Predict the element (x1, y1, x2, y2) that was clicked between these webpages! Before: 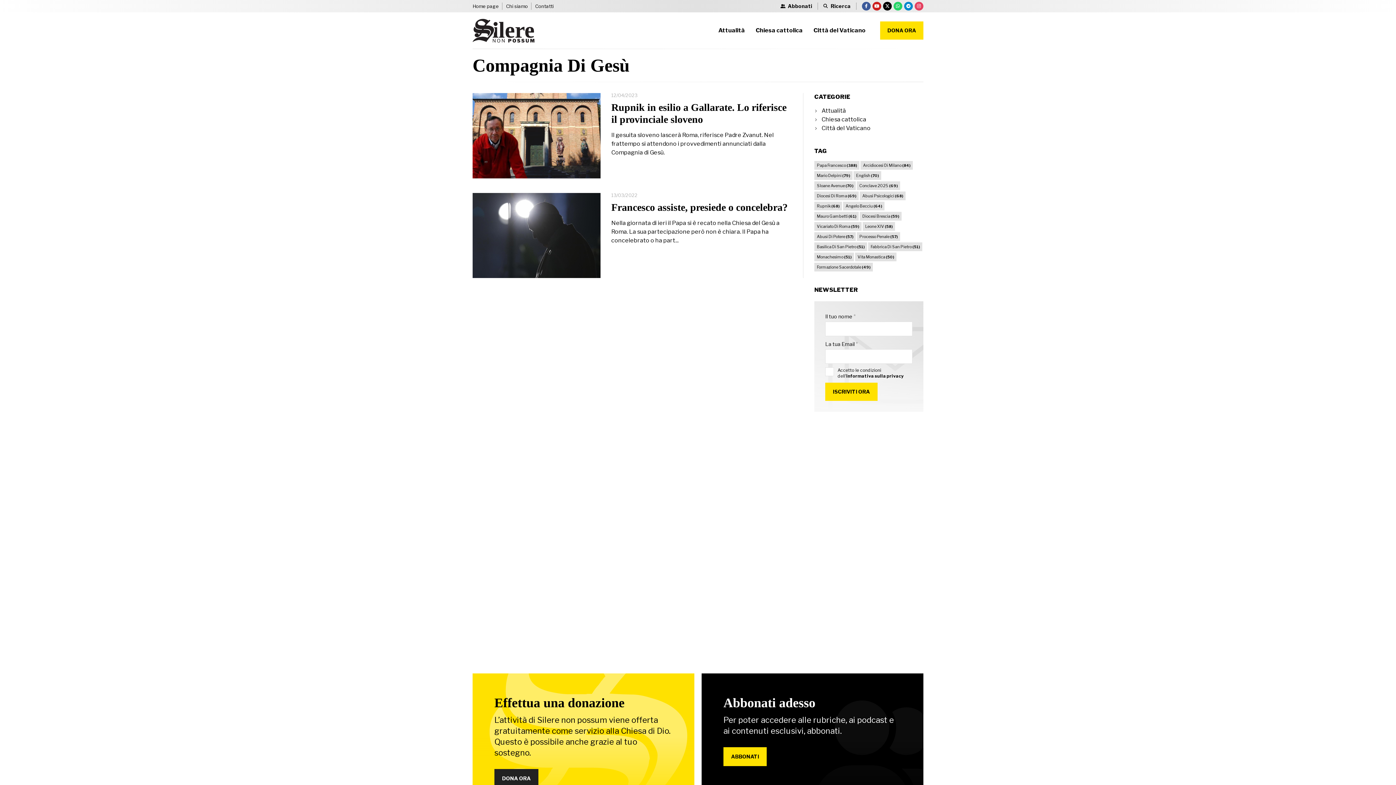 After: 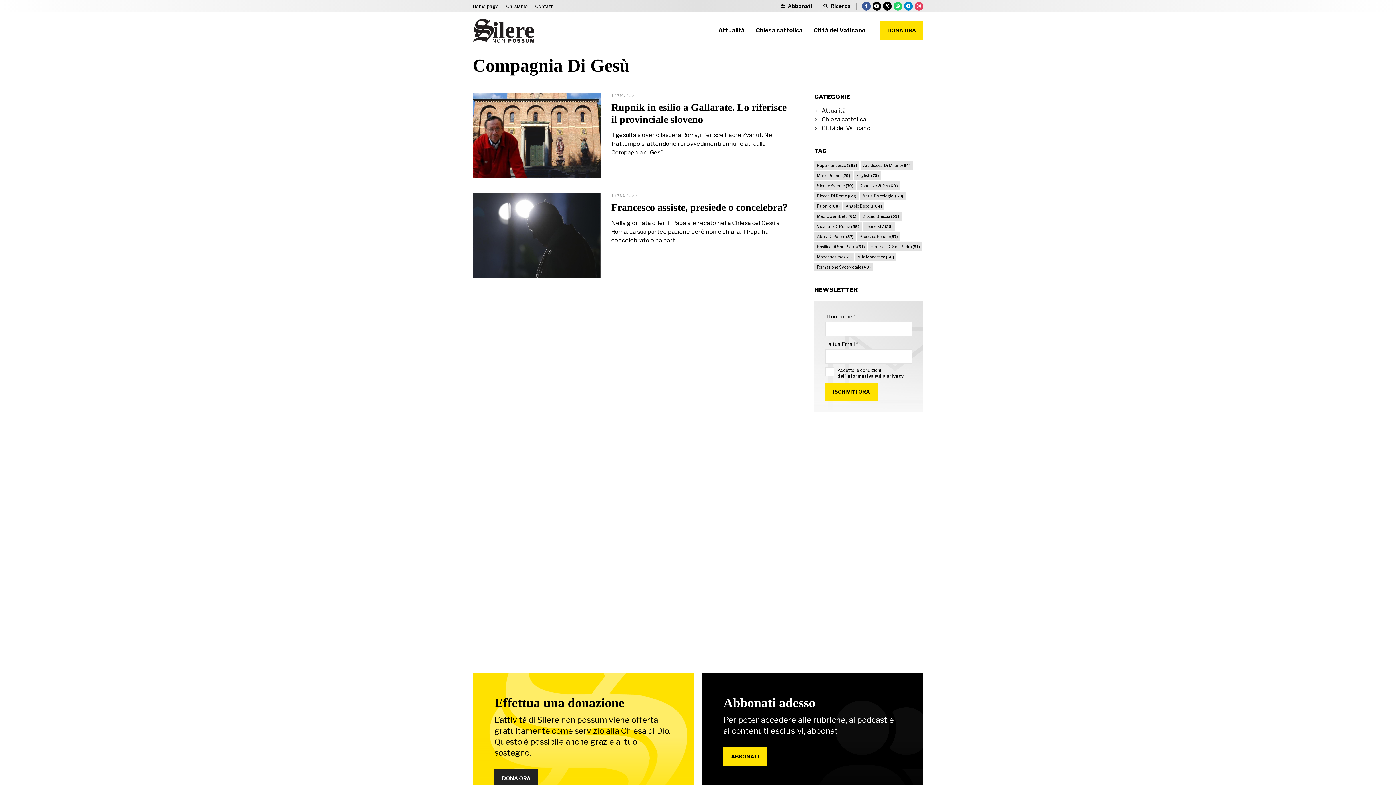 Action: bbox: (872, 1, 881, 10)